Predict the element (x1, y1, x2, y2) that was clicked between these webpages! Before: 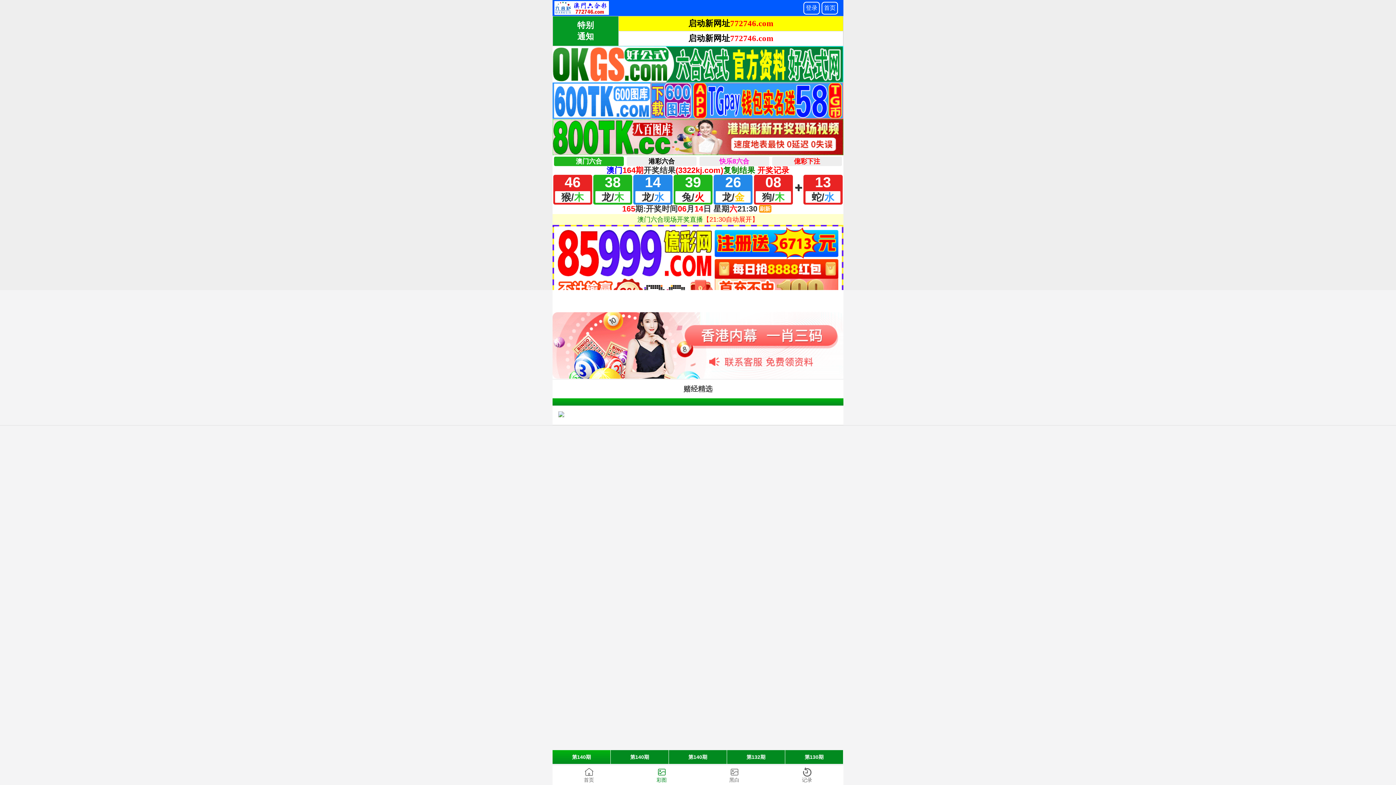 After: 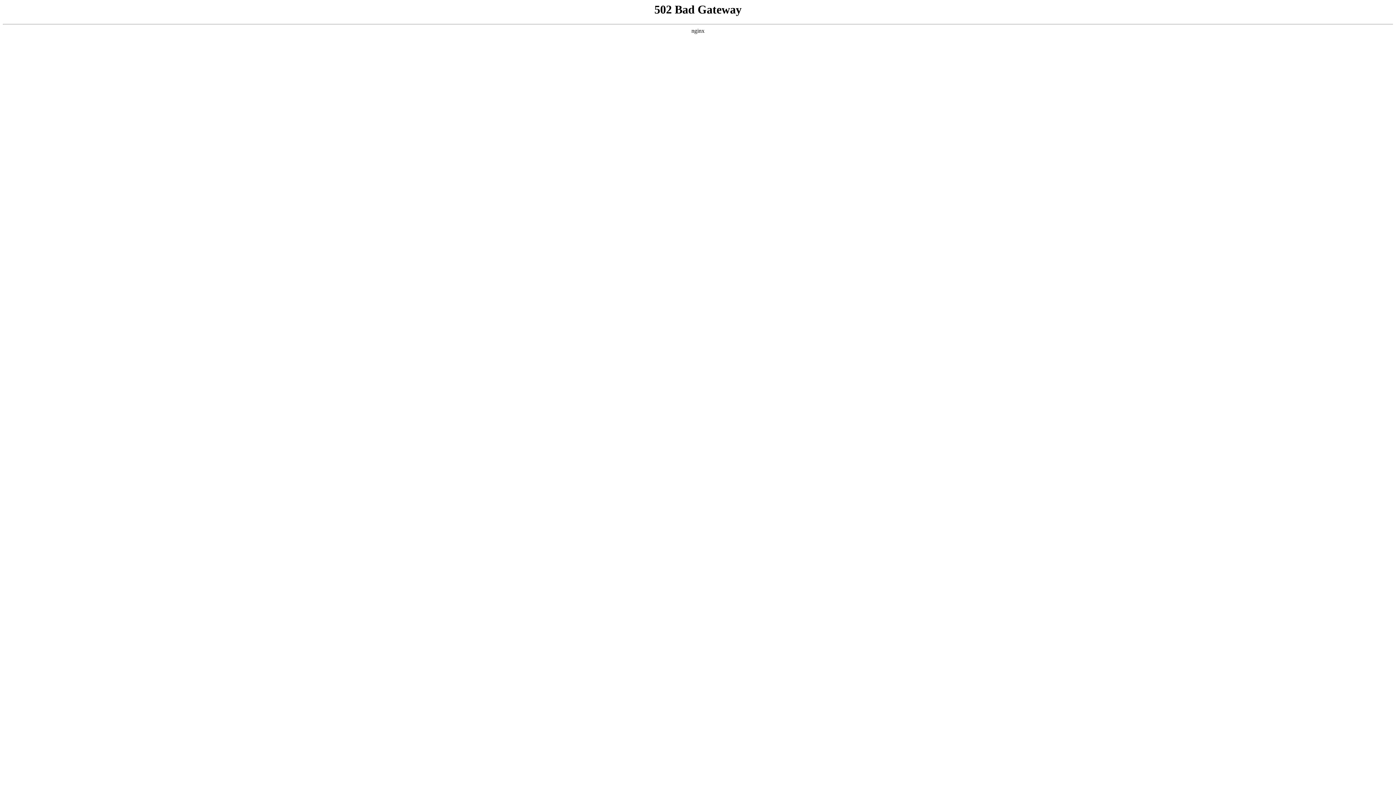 Action: bbox: (552, 750, 610, 764) label: 第140期